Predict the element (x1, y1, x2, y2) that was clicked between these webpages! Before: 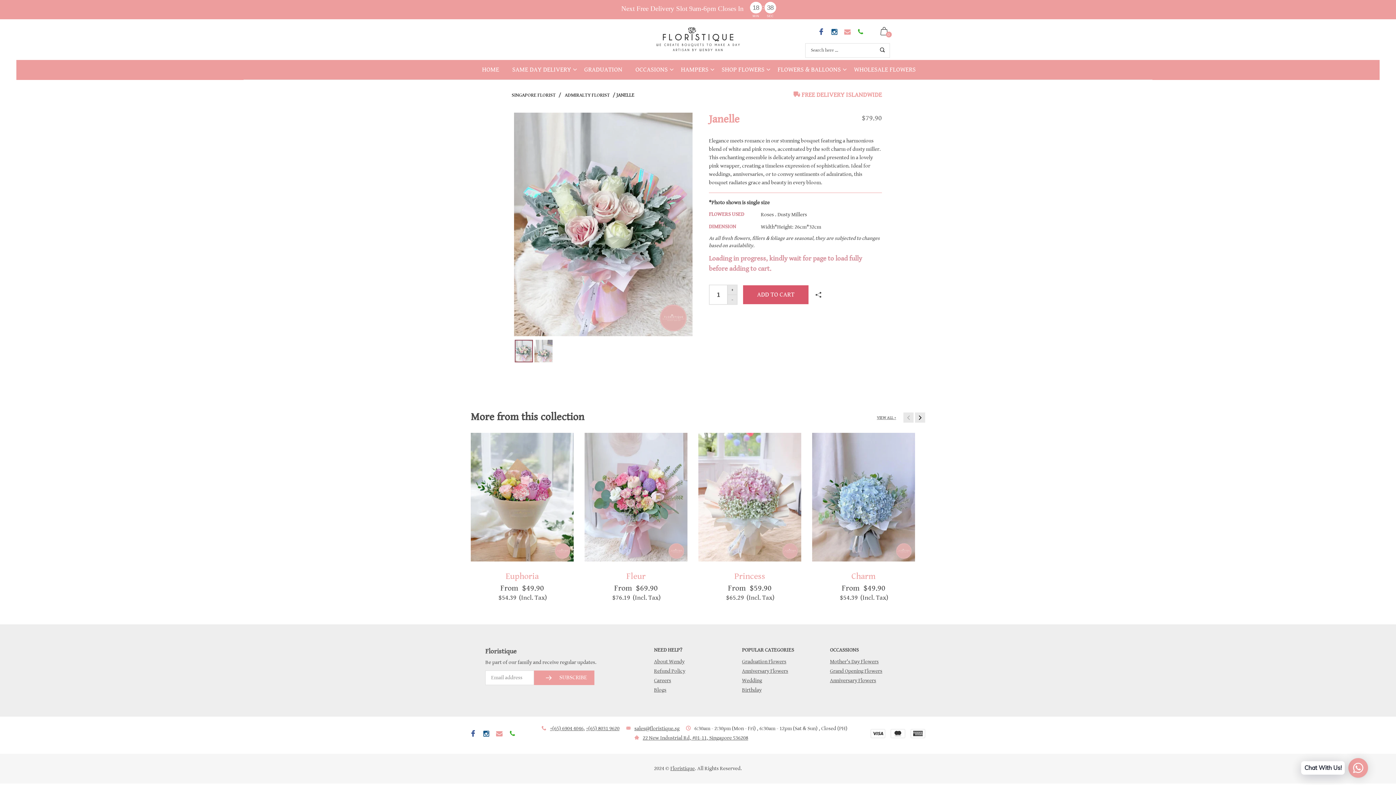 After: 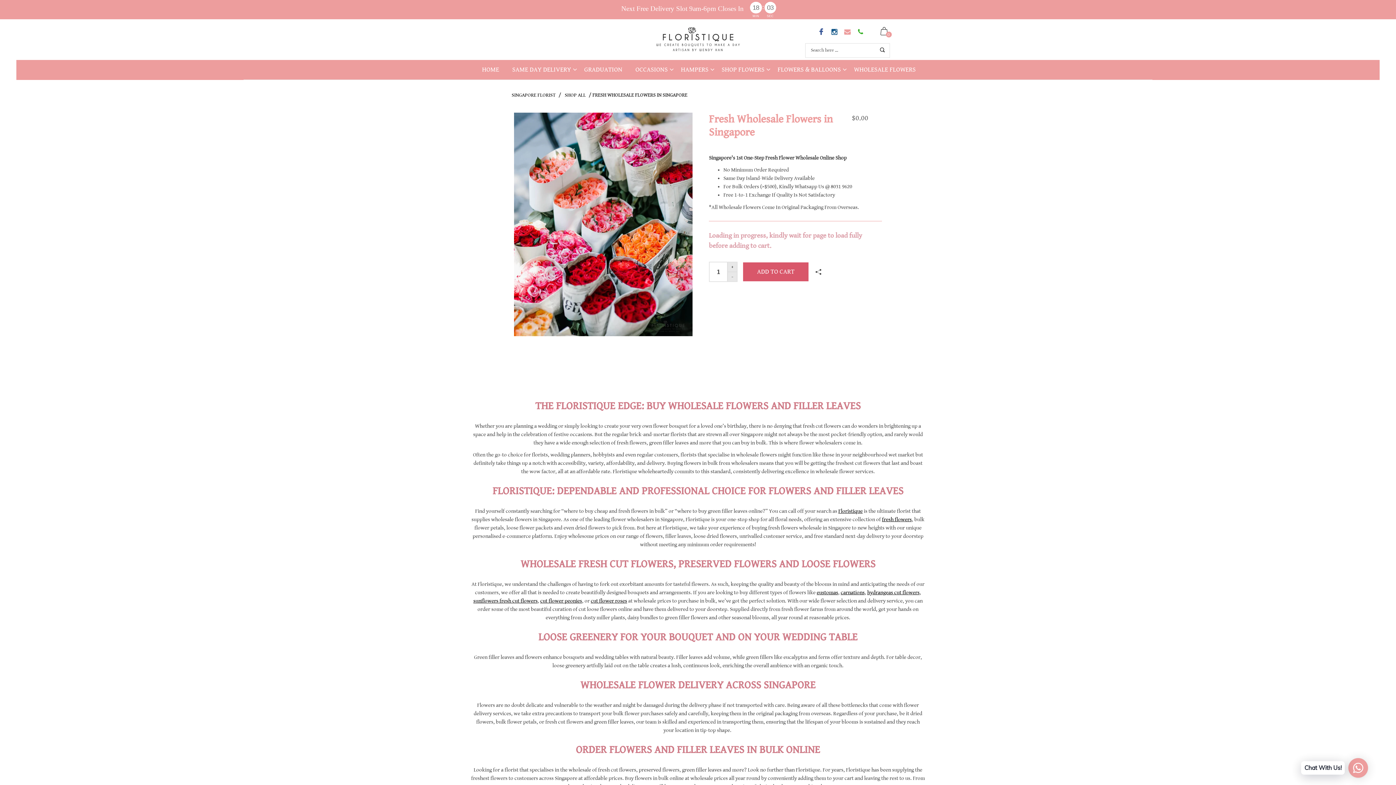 Action: bbox: (849, 61, 921, 77) label: WHOLESALE FLOWERS